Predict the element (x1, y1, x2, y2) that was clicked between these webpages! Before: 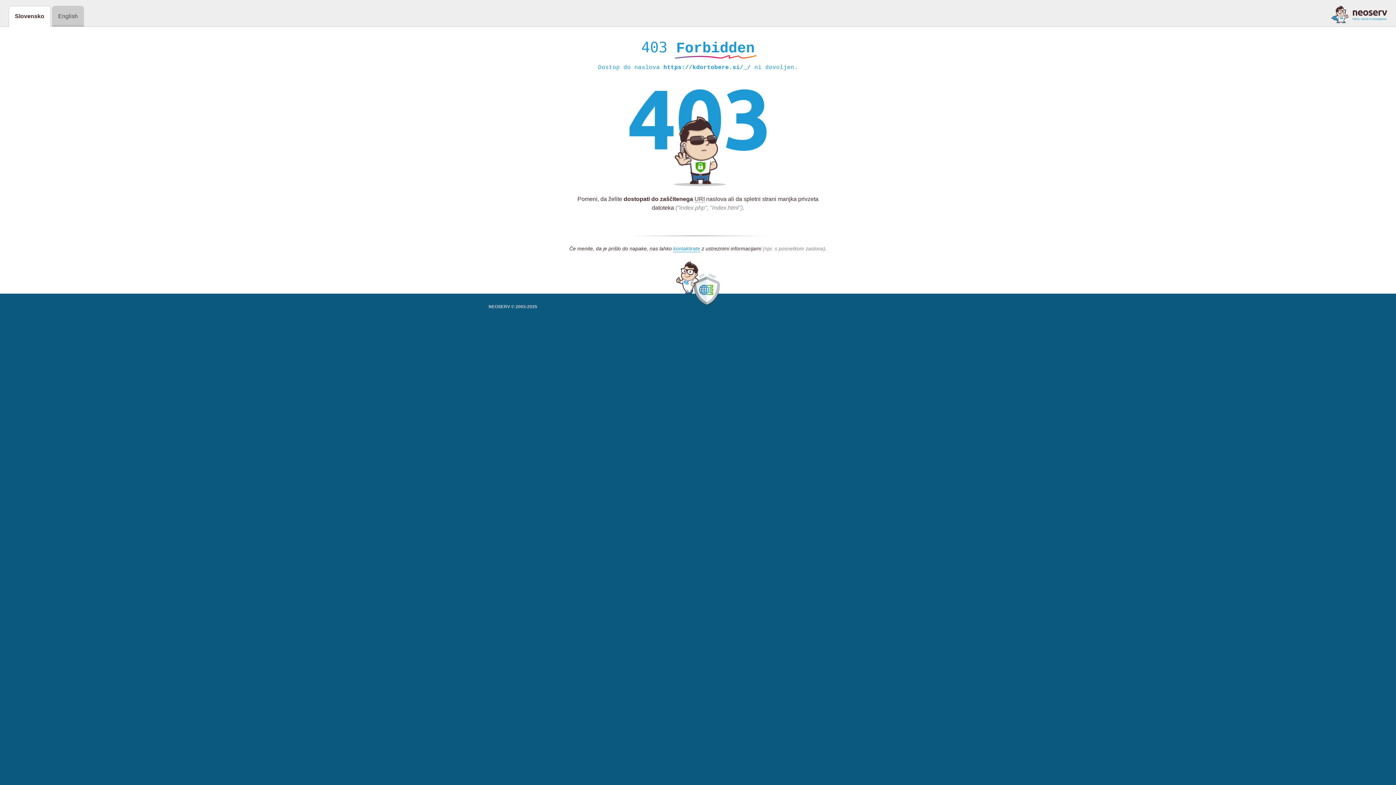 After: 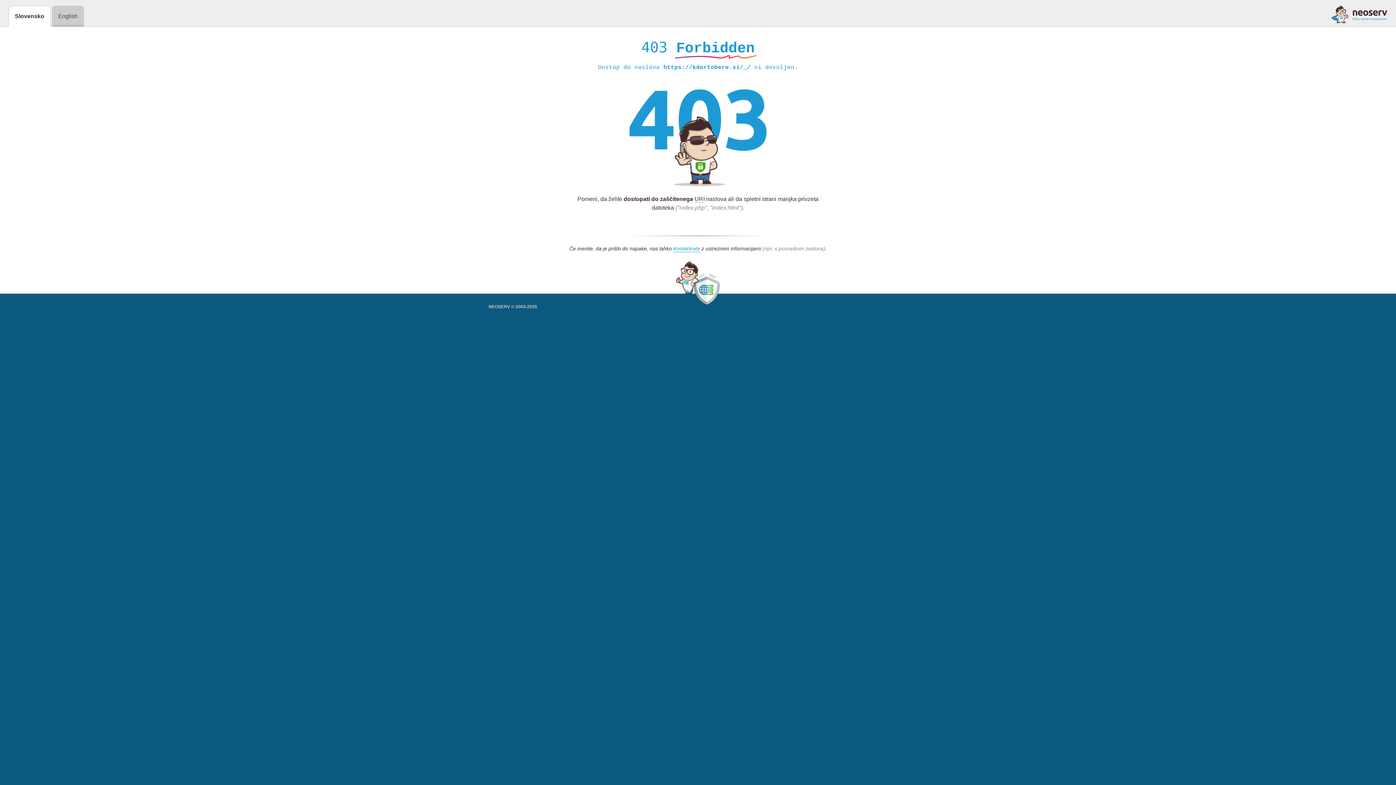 Action: bbox: (1331, 5, 1387, 23)